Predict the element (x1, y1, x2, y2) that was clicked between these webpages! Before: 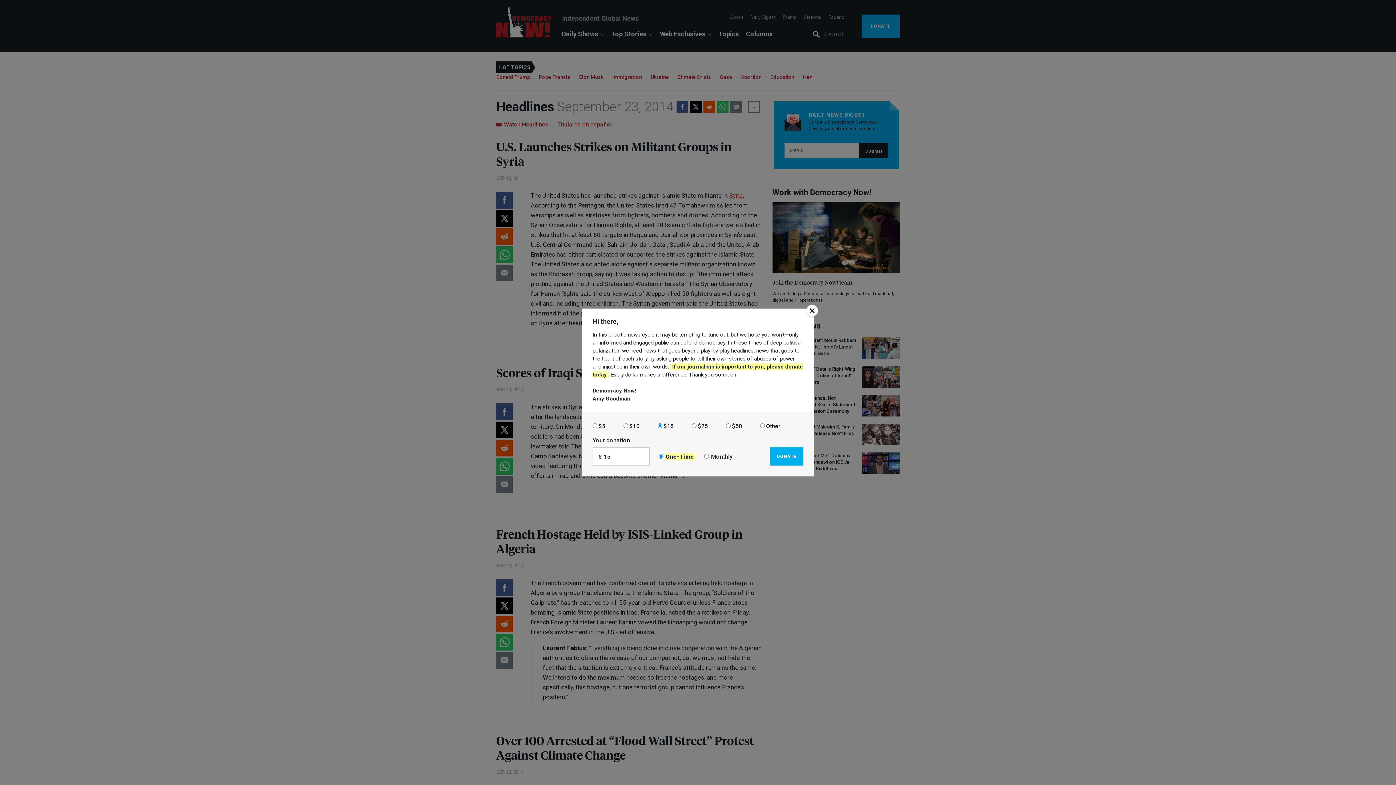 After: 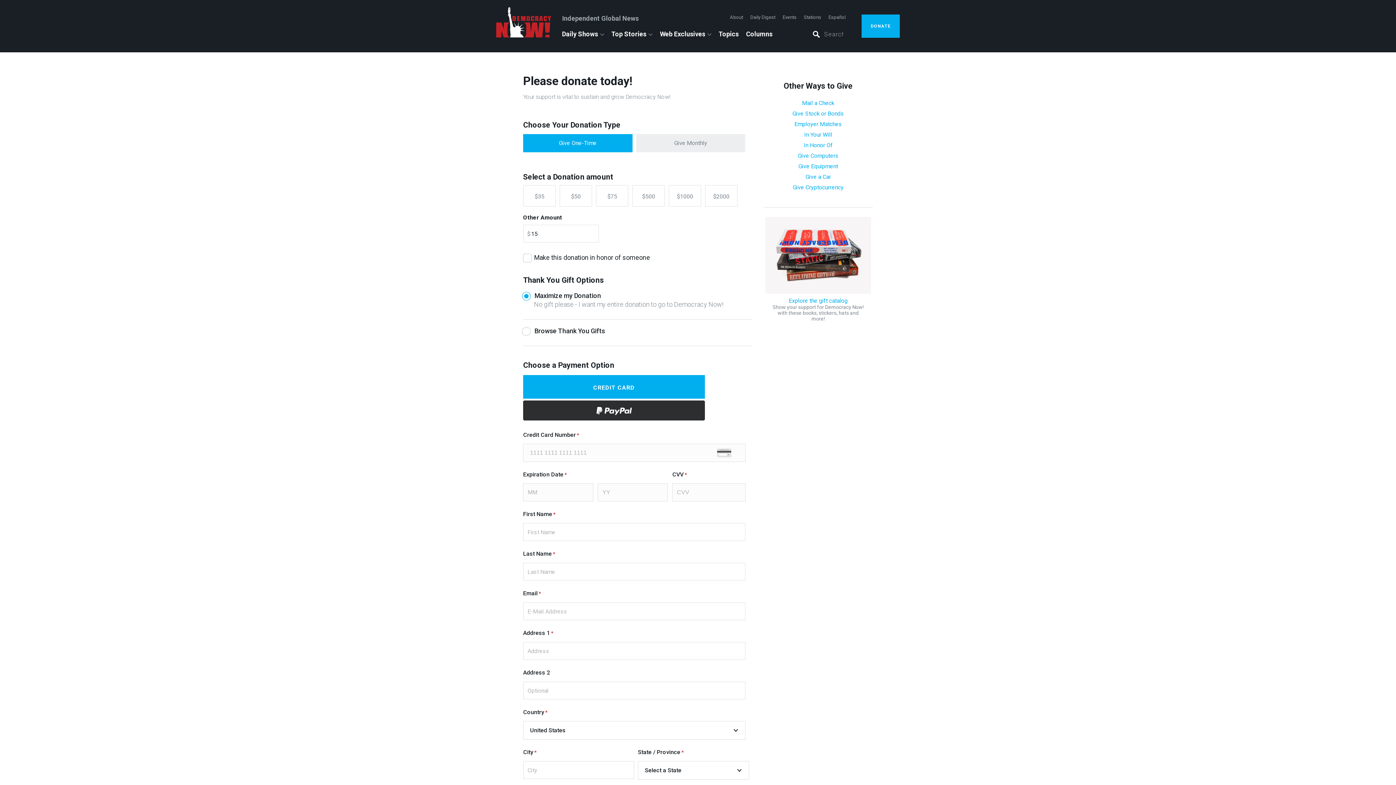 Action: bbox: (770, 447, 803, 465) label: DONATE